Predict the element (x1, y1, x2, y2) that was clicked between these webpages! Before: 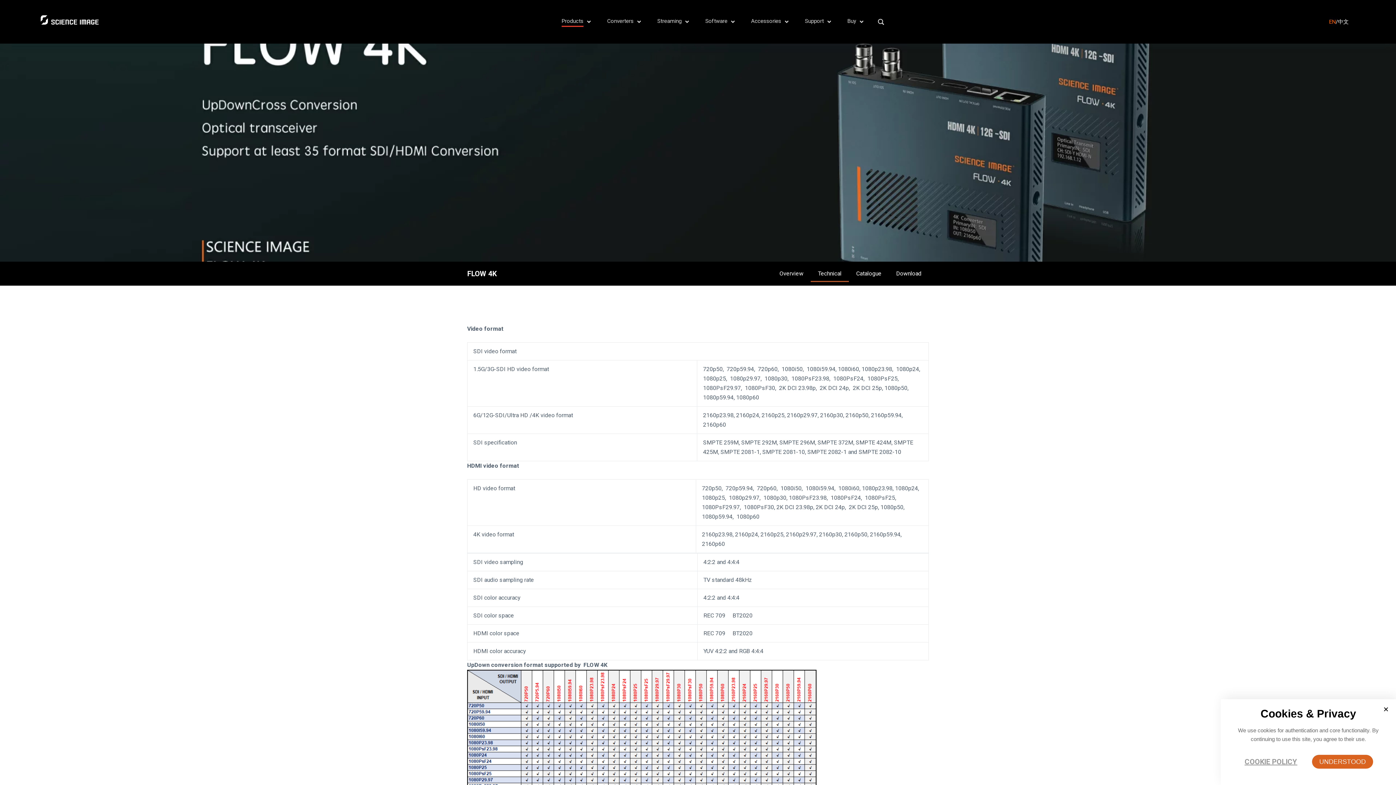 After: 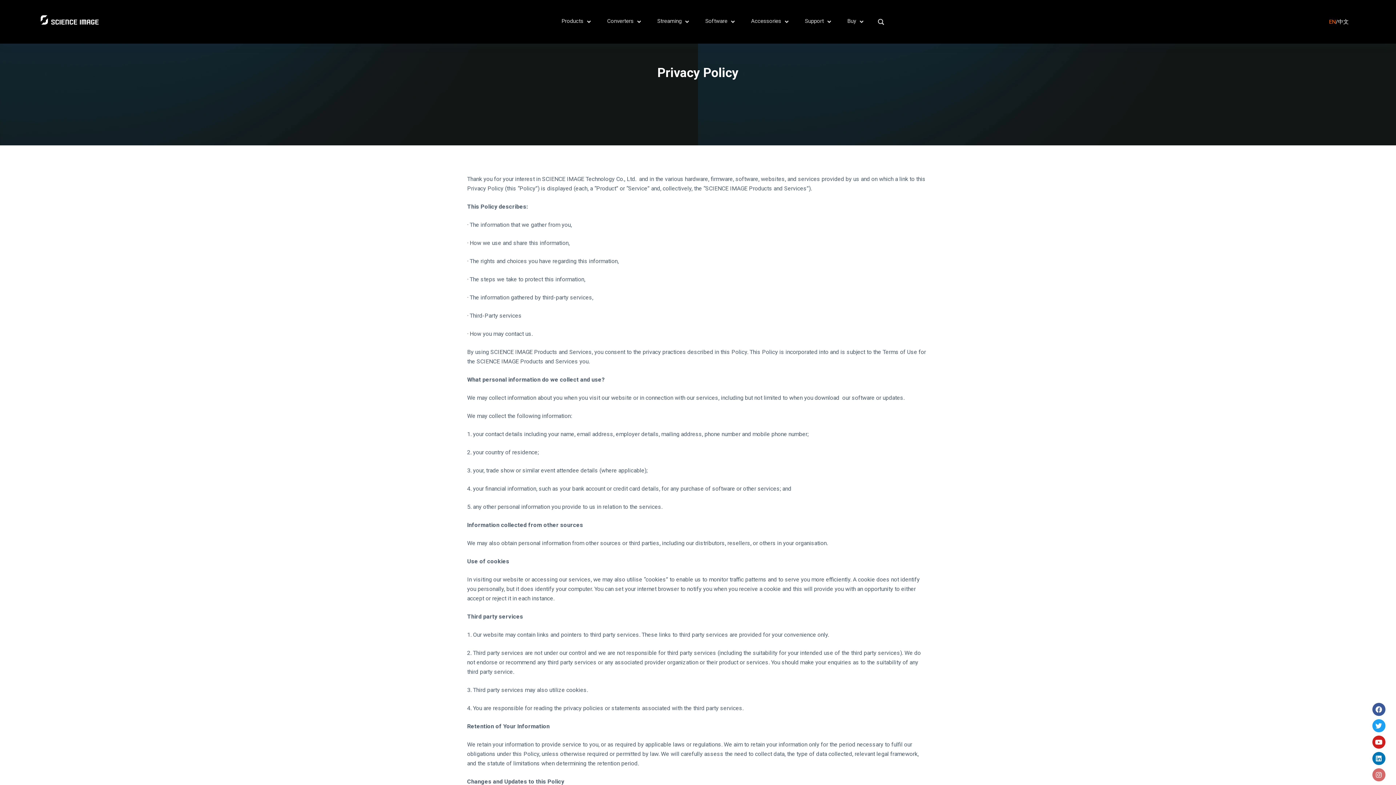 Action: bbox: (1244, 757, 1297, 766) label: COOKIE POLICY